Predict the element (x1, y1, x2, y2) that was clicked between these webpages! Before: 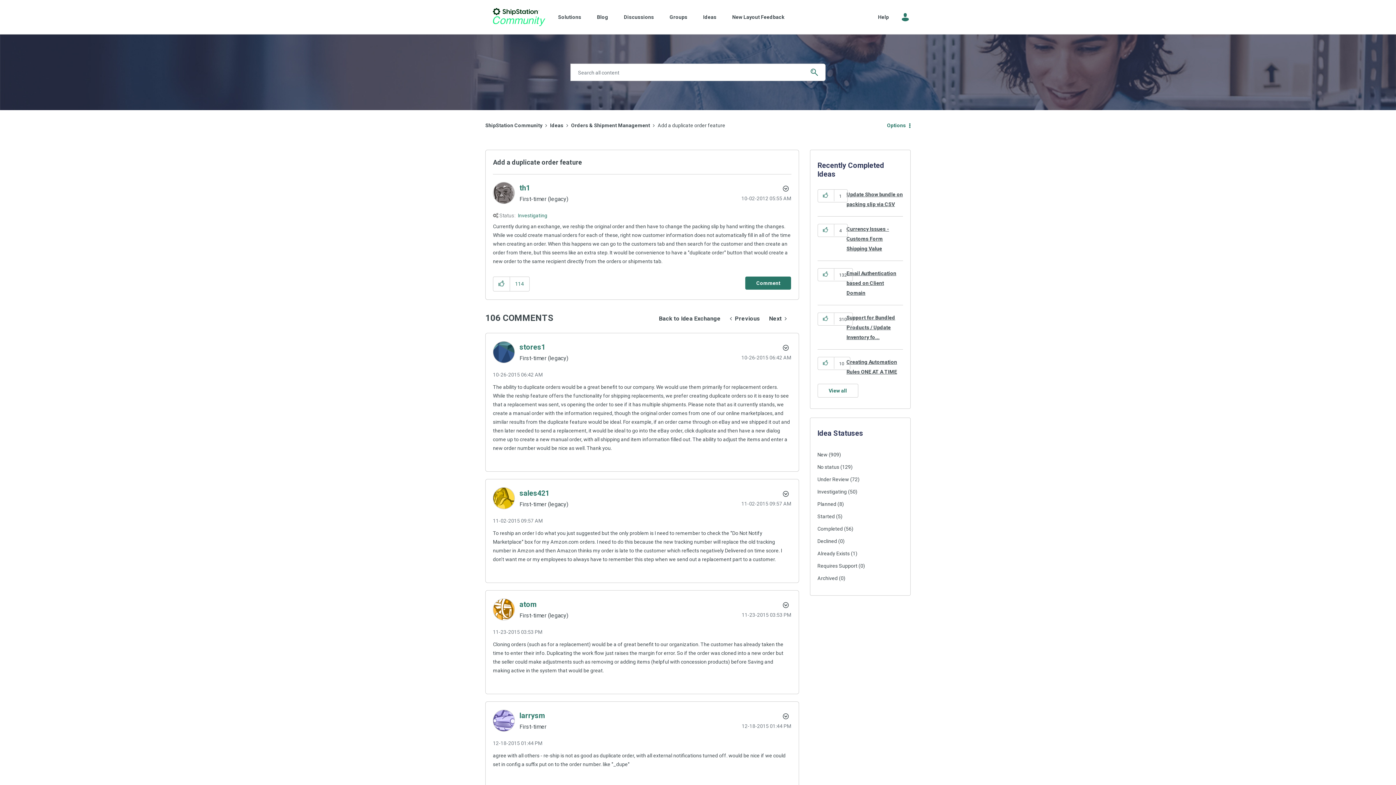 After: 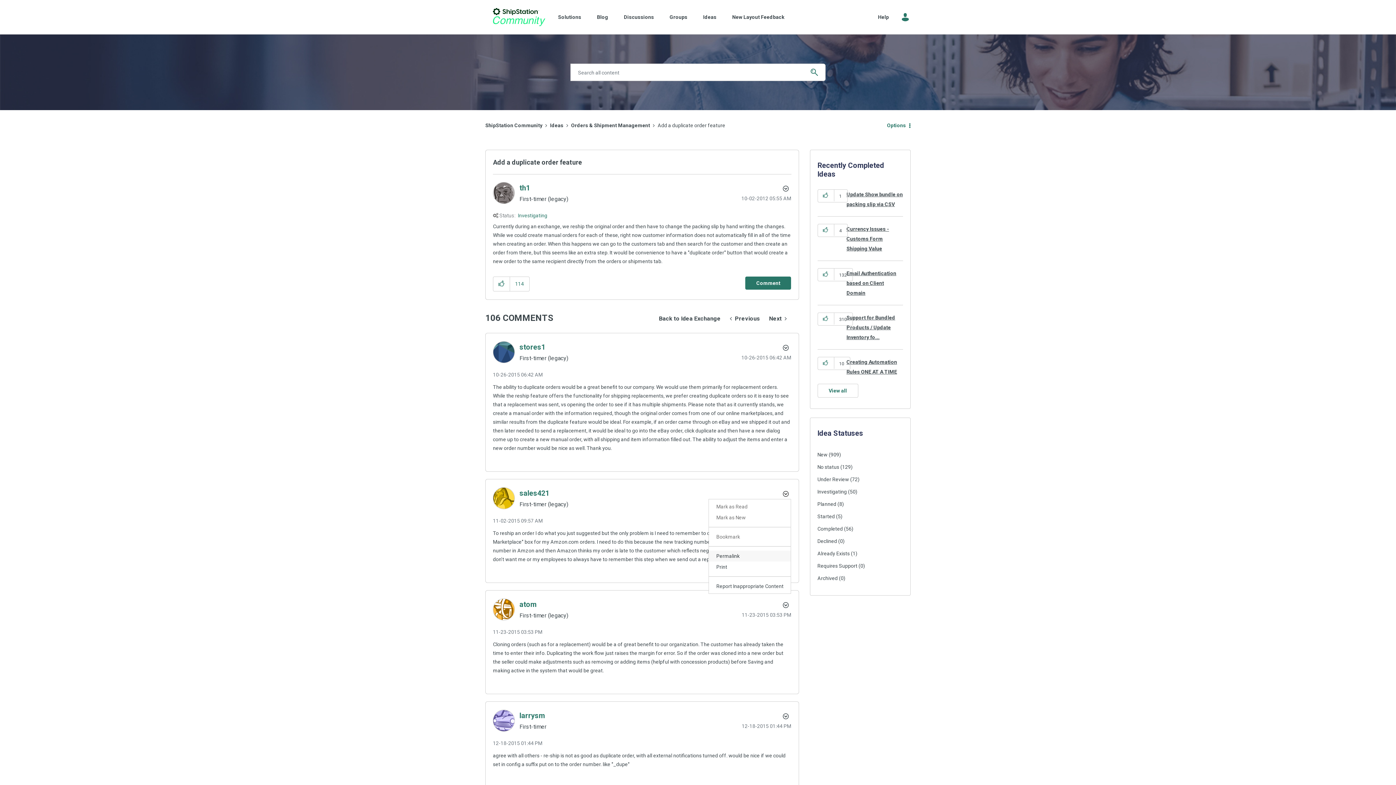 Action: label: Show comment option menu bbox: (779, 488, 791, 499)